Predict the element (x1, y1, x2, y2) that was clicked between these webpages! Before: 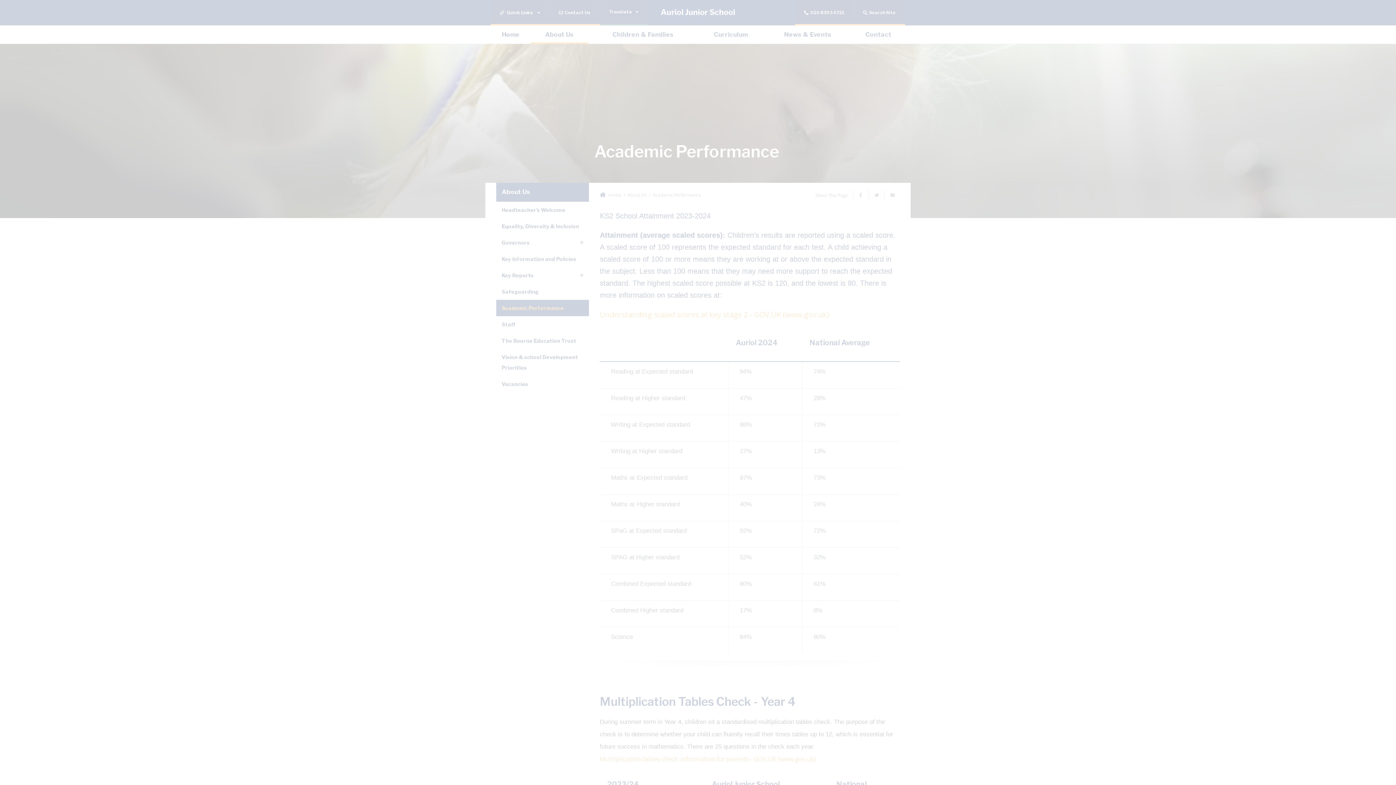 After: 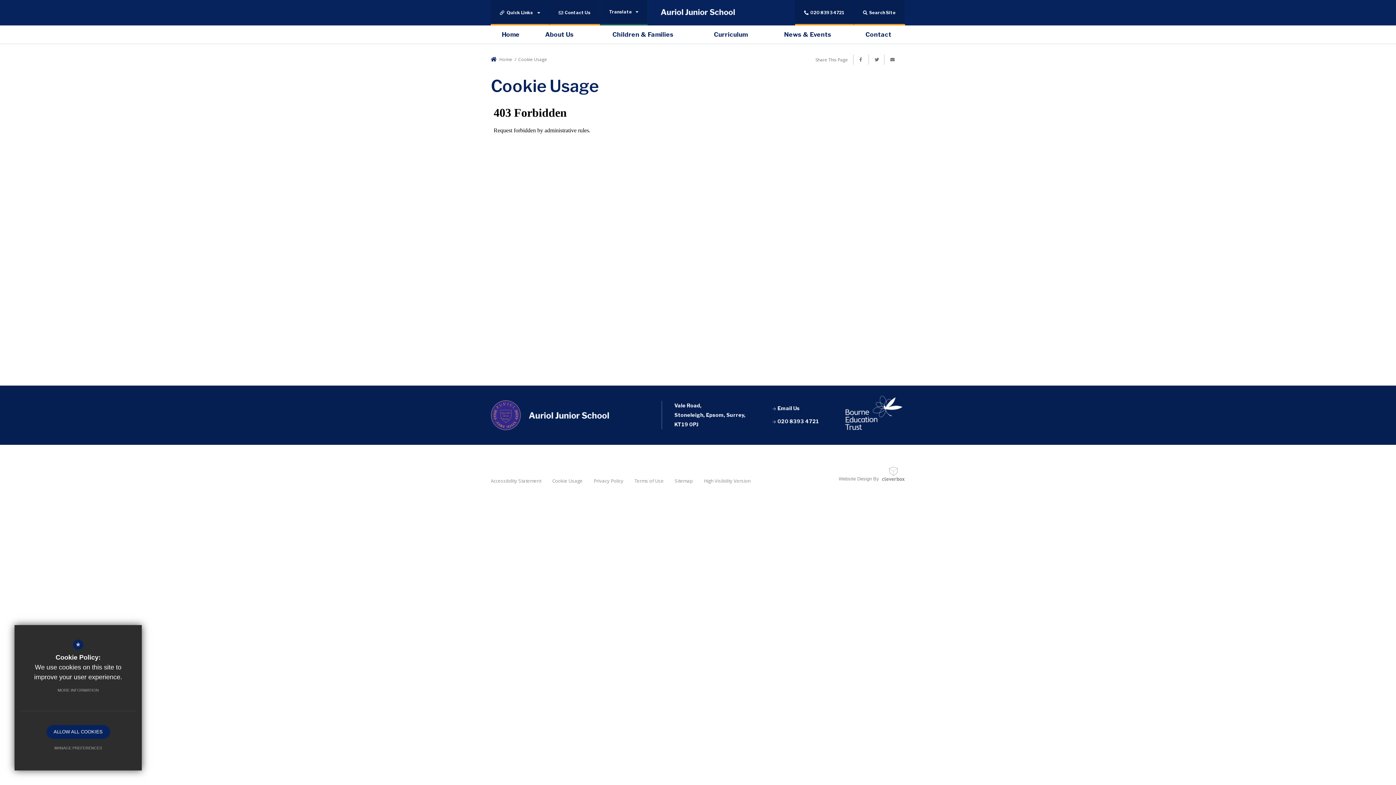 Action: bbox: (50, 683, 106, 697) label: MORE INFORMATION